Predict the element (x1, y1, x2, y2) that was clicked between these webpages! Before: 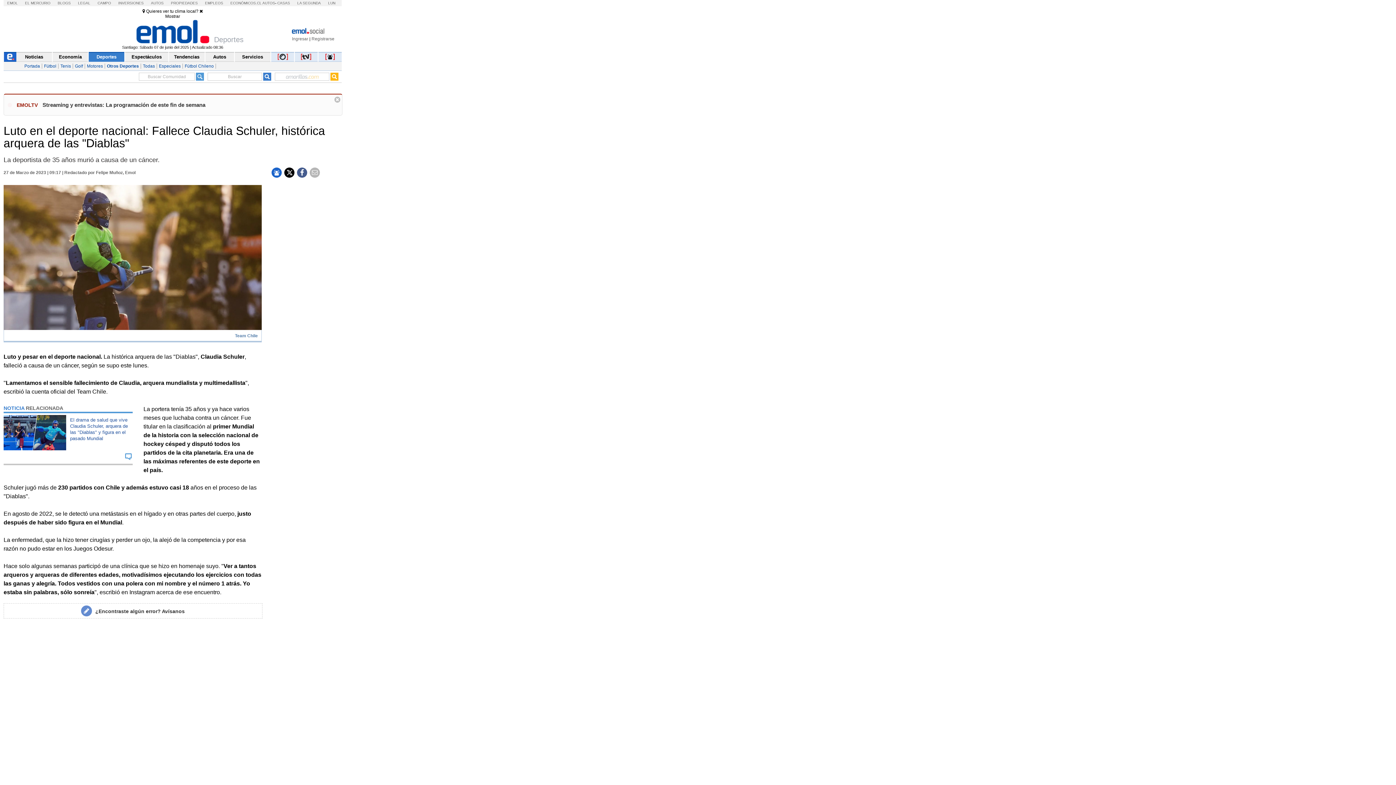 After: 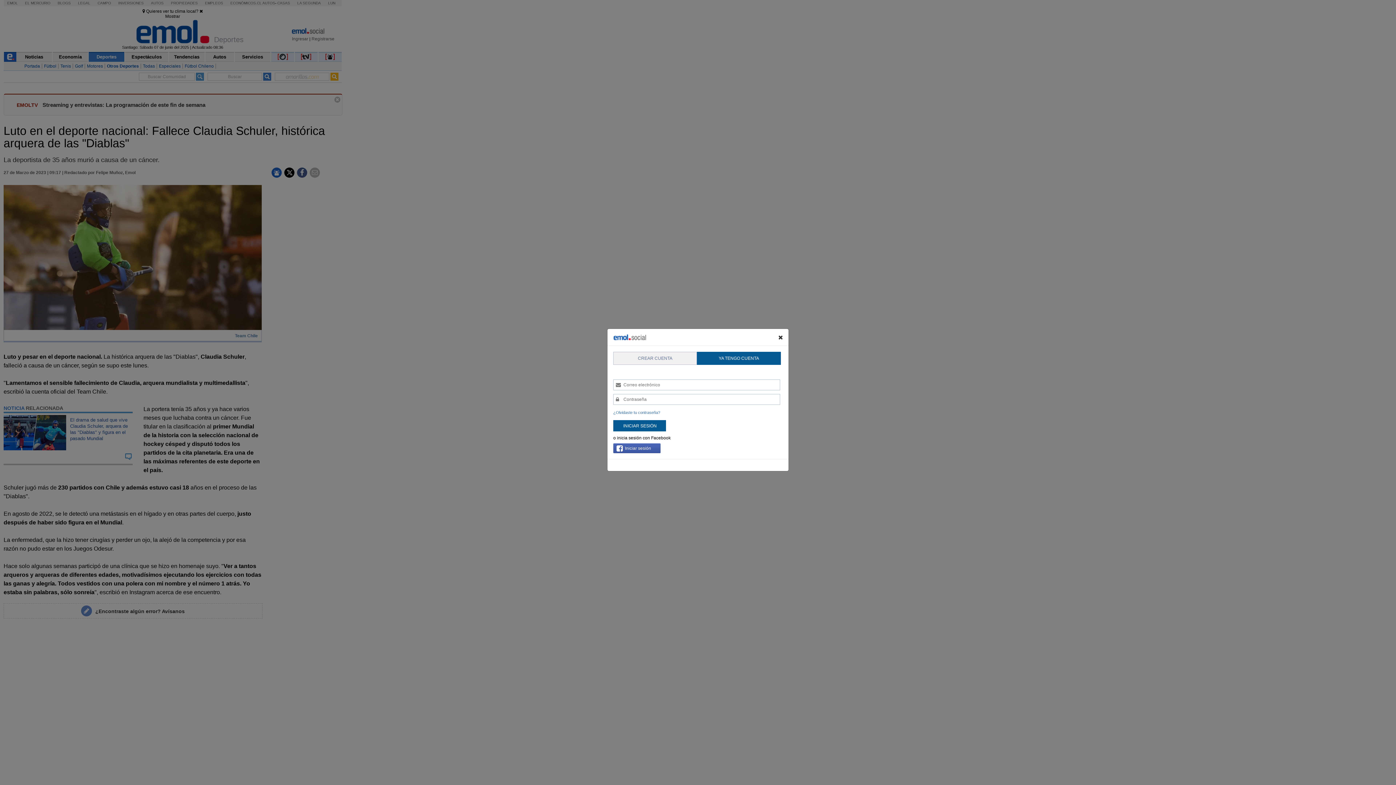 Action: label: Ingresar bbox: (292, 35, 308, 42)